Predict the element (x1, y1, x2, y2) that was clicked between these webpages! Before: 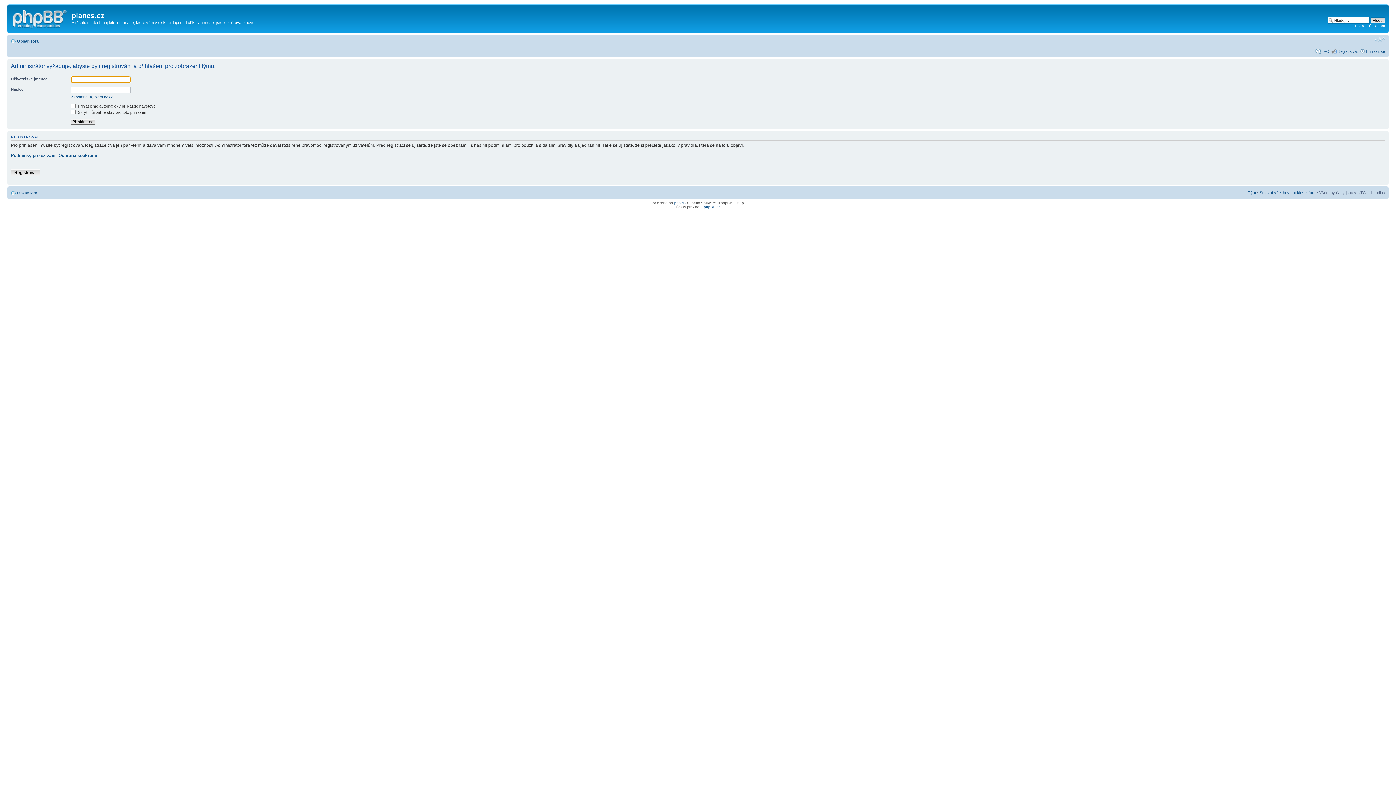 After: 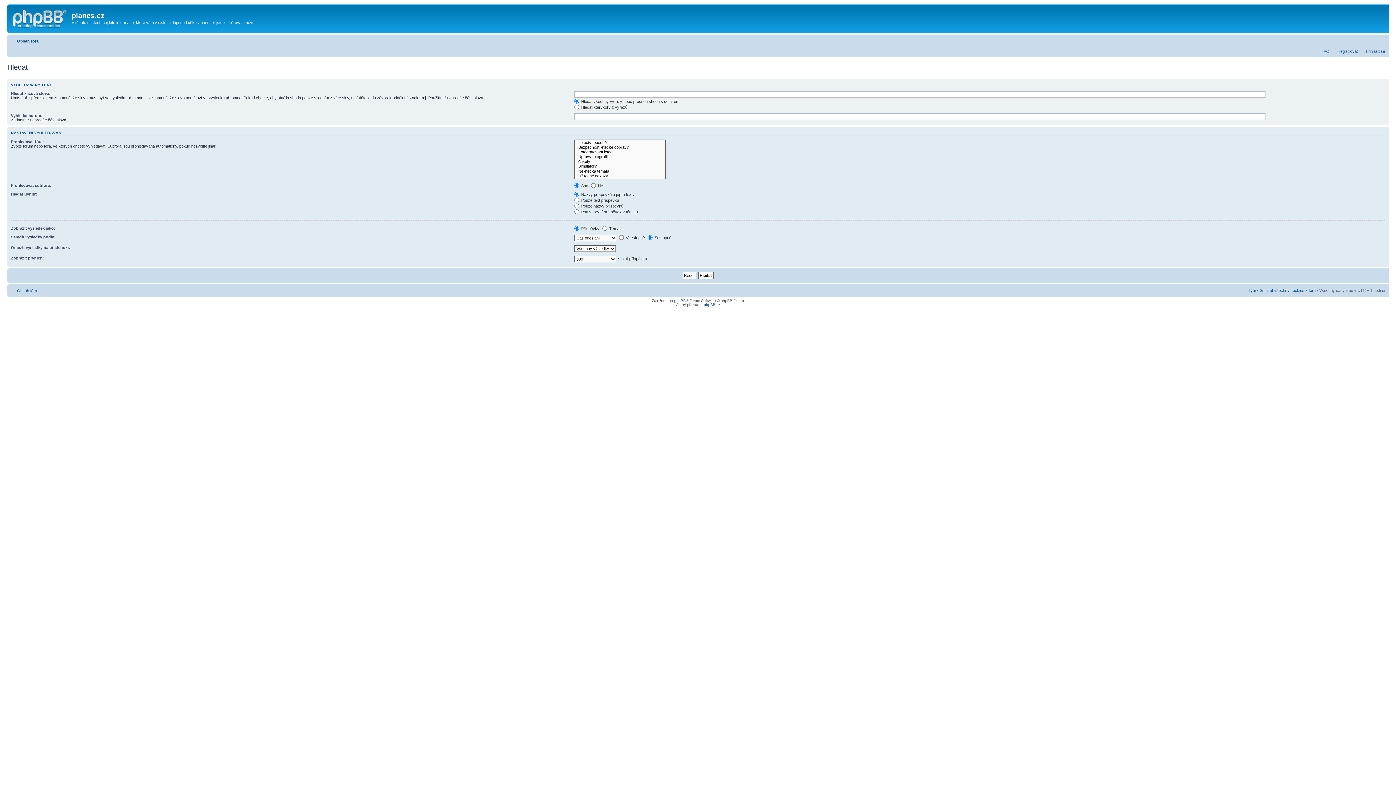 Action: bbox: (1355, 23, 1385, 28) label: Pokročilé hledání